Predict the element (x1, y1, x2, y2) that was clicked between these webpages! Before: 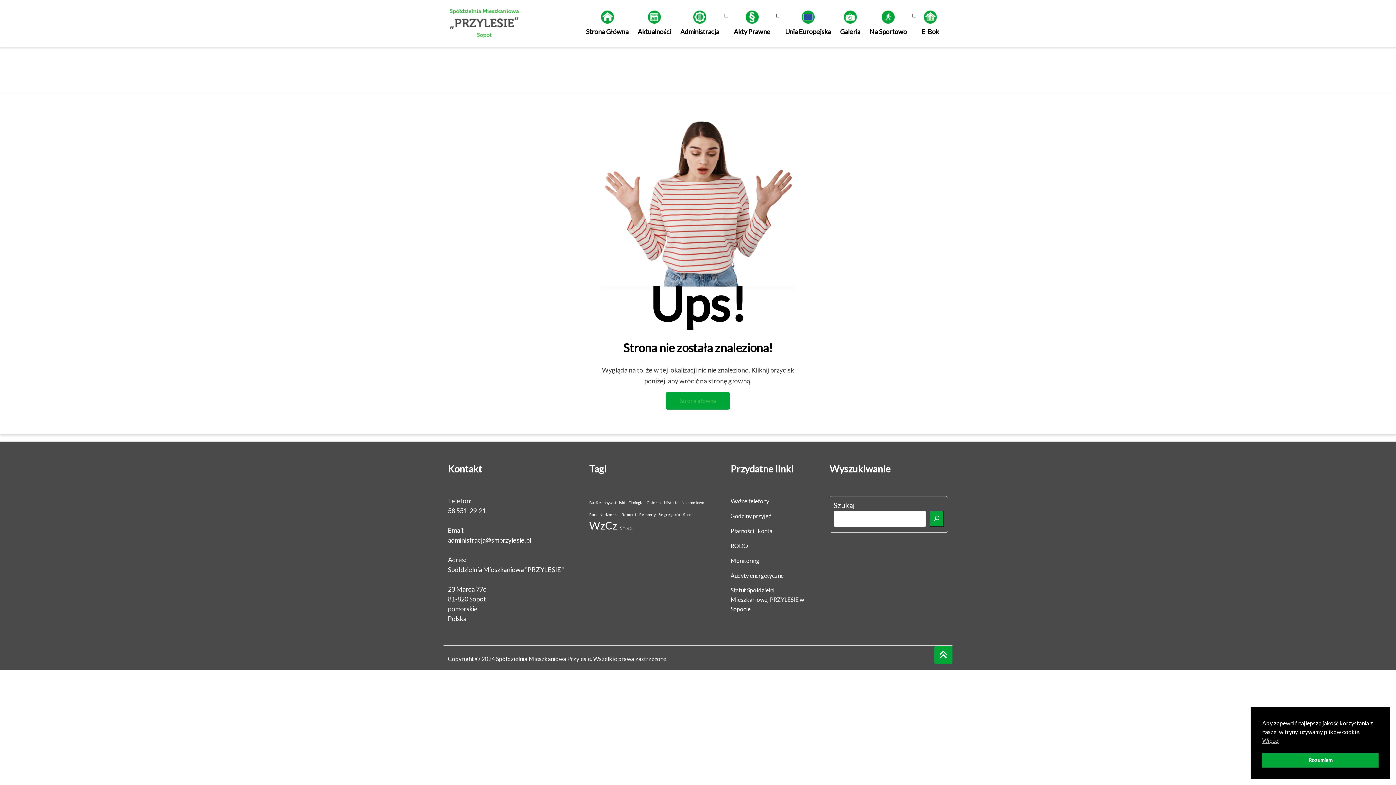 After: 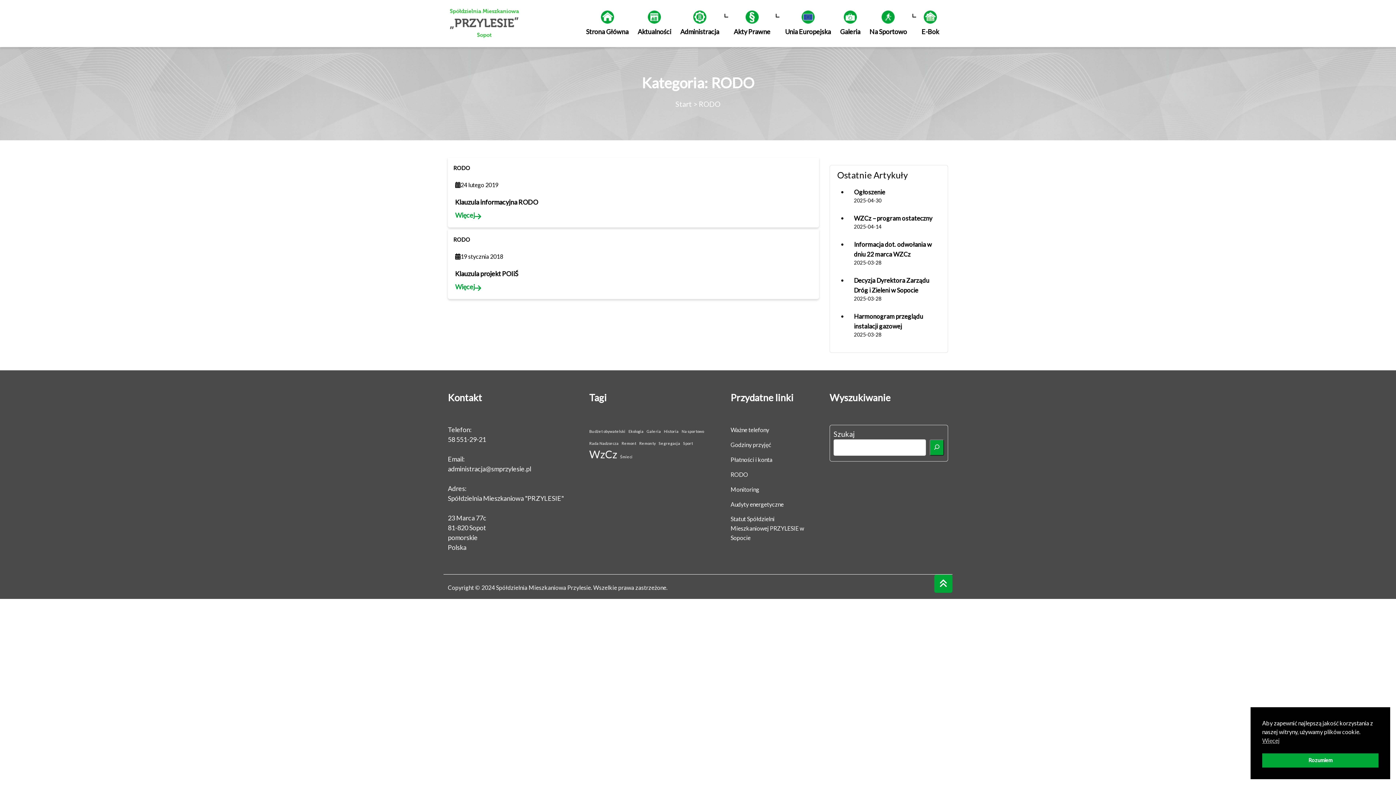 Action: bbox: (730, 541, 748, 550) label: RODO